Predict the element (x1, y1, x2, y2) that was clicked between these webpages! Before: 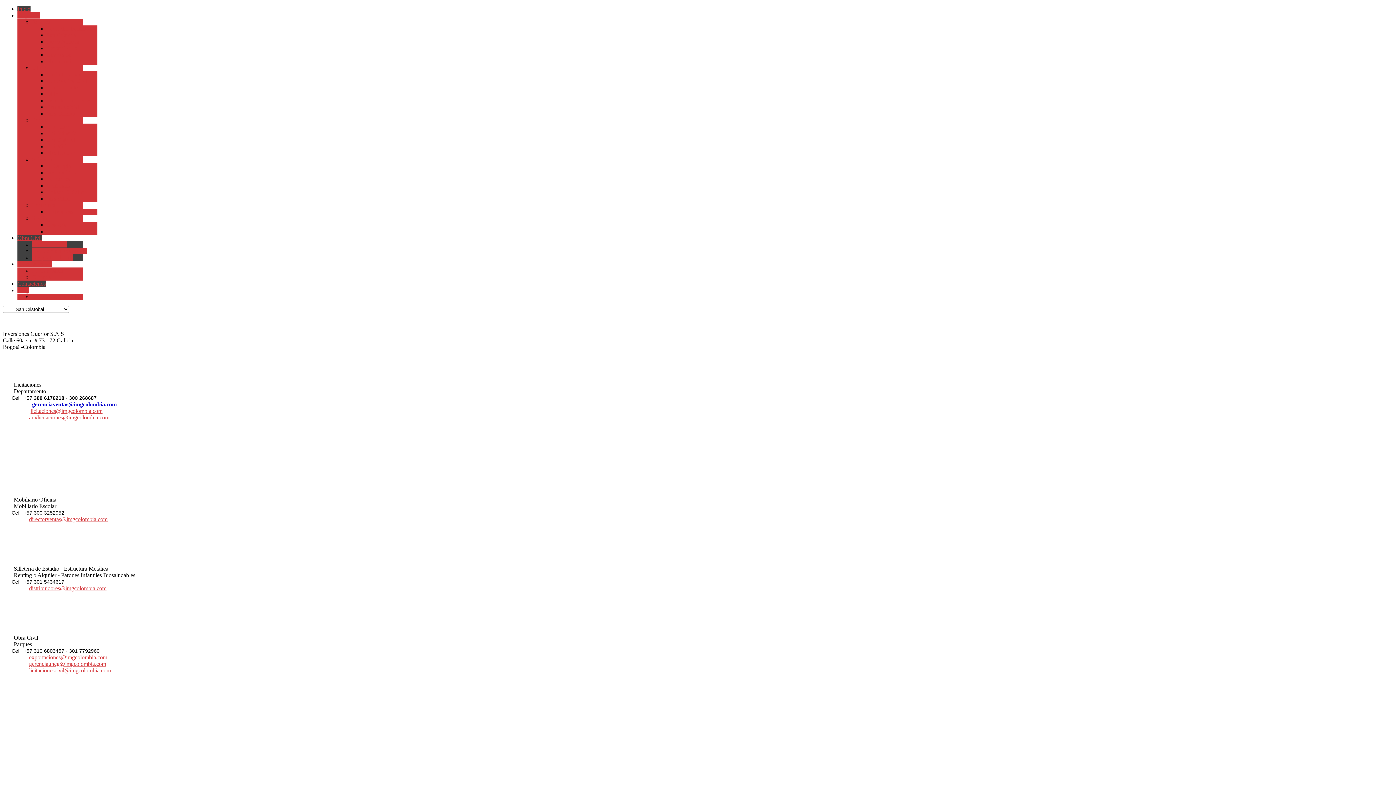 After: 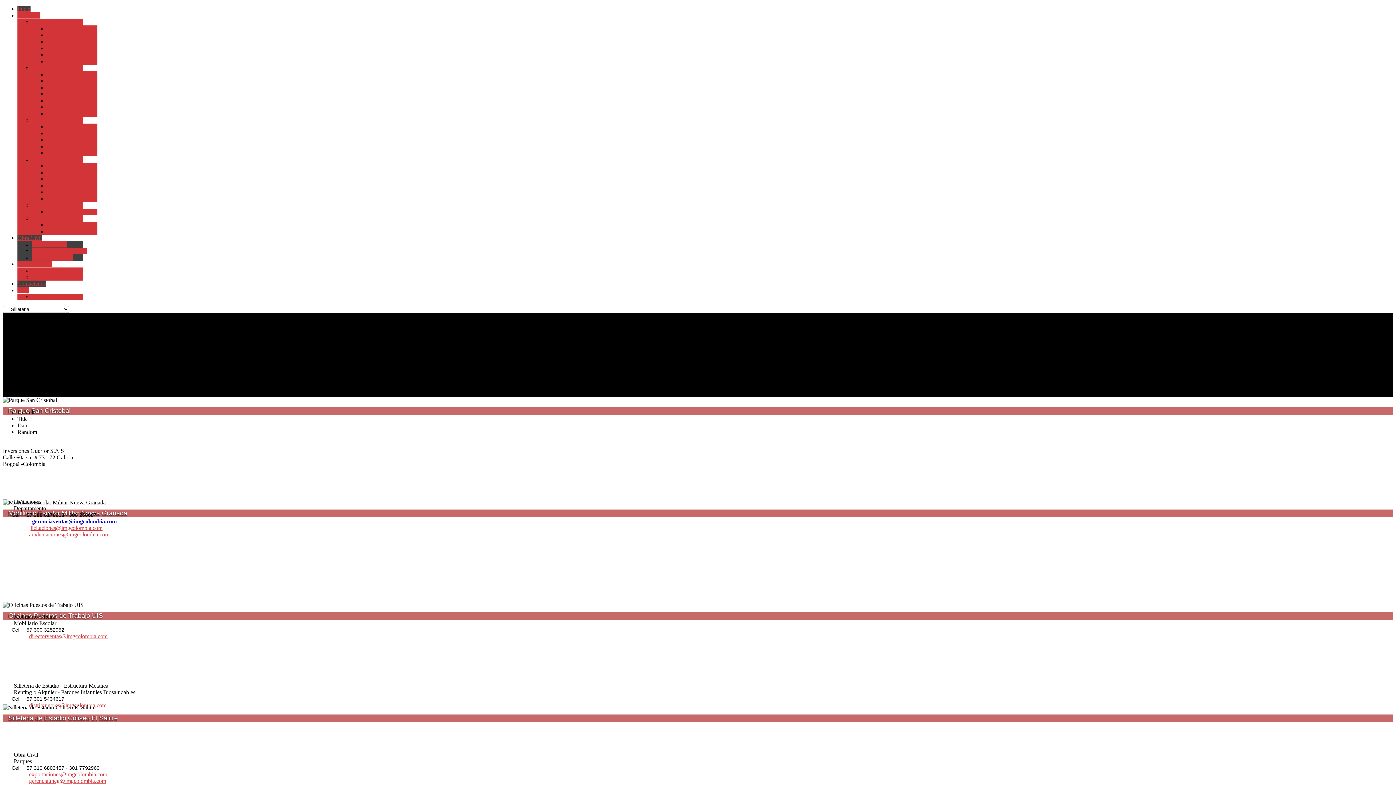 Action: bbox: (32, 156, 52, 162) label: Silleteria